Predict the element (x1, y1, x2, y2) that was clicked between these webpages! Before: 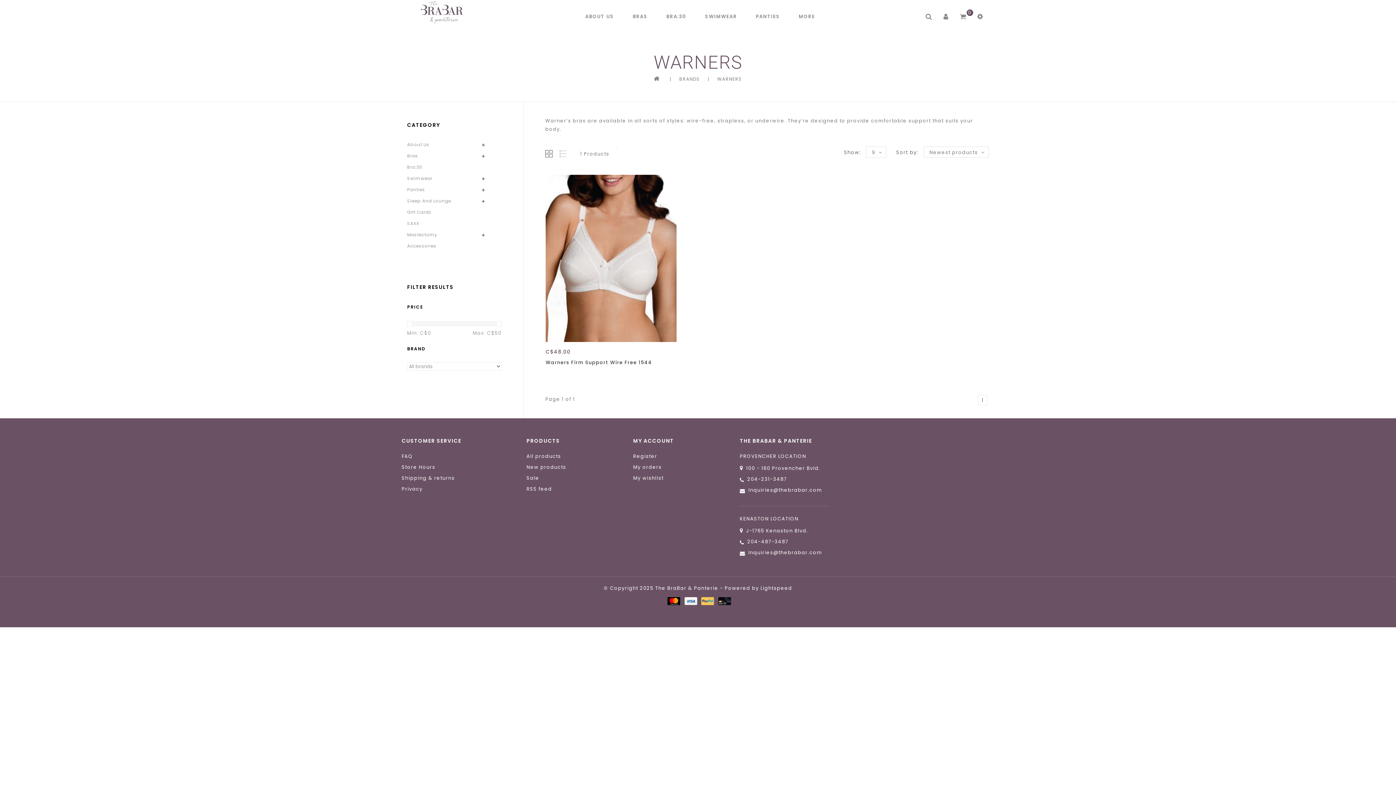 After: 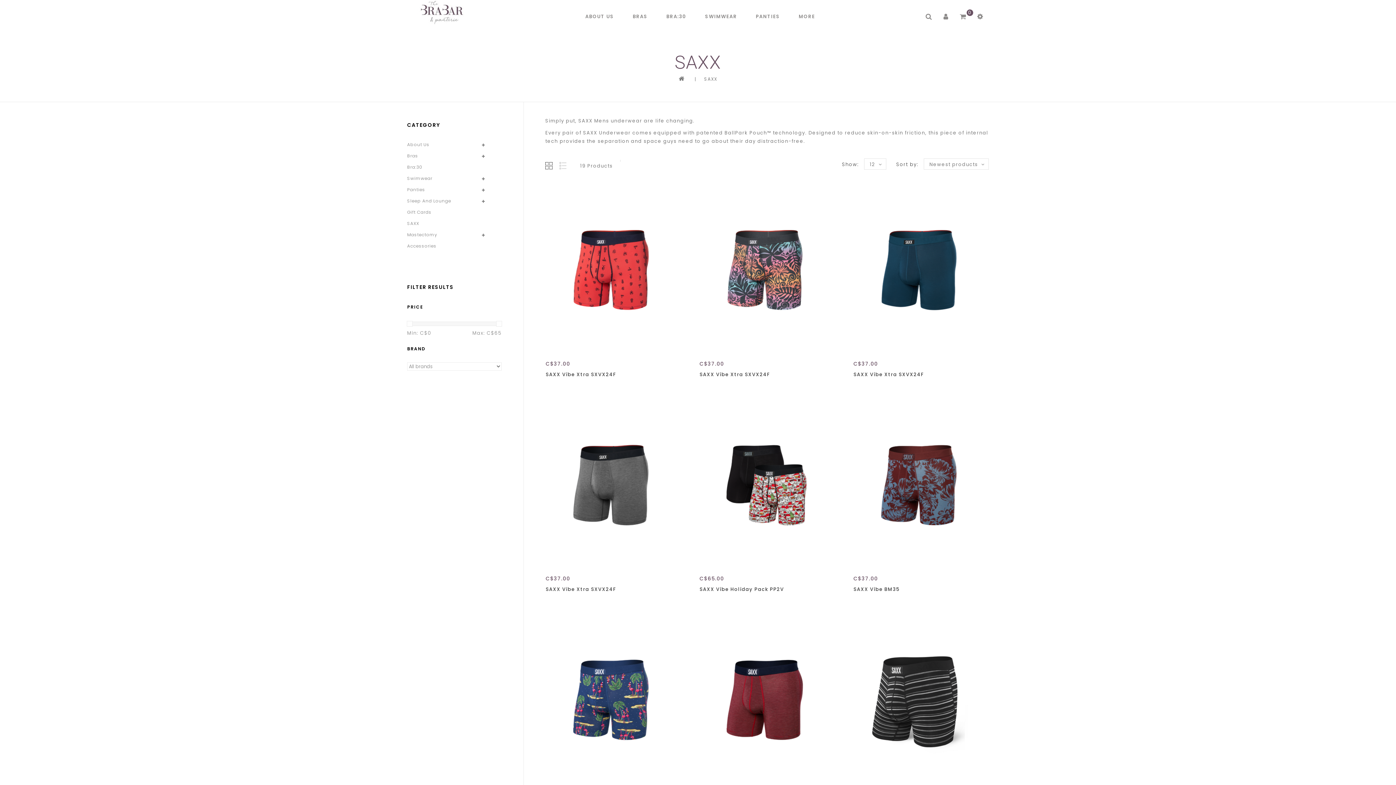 Action: bbox: (407, 220, 419, 226) label: SAXX